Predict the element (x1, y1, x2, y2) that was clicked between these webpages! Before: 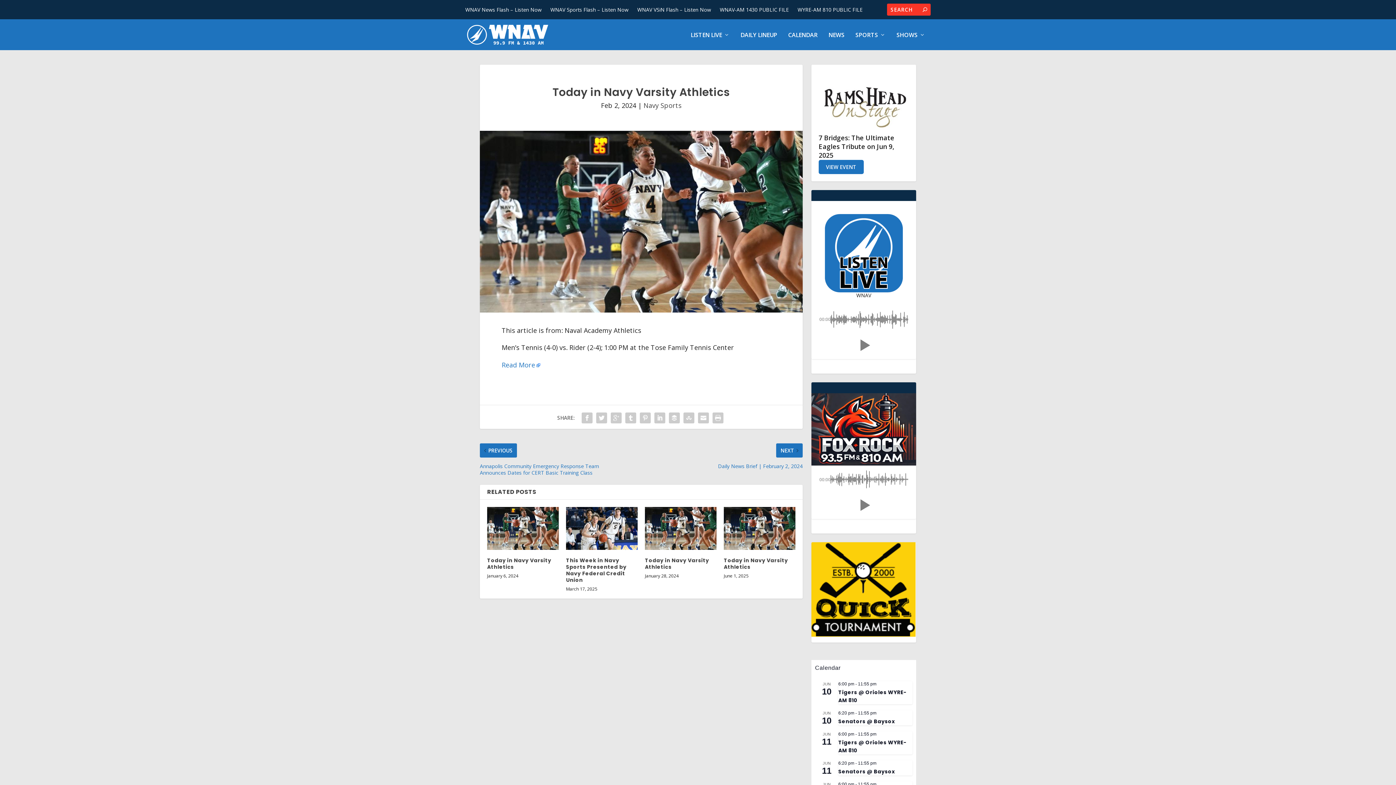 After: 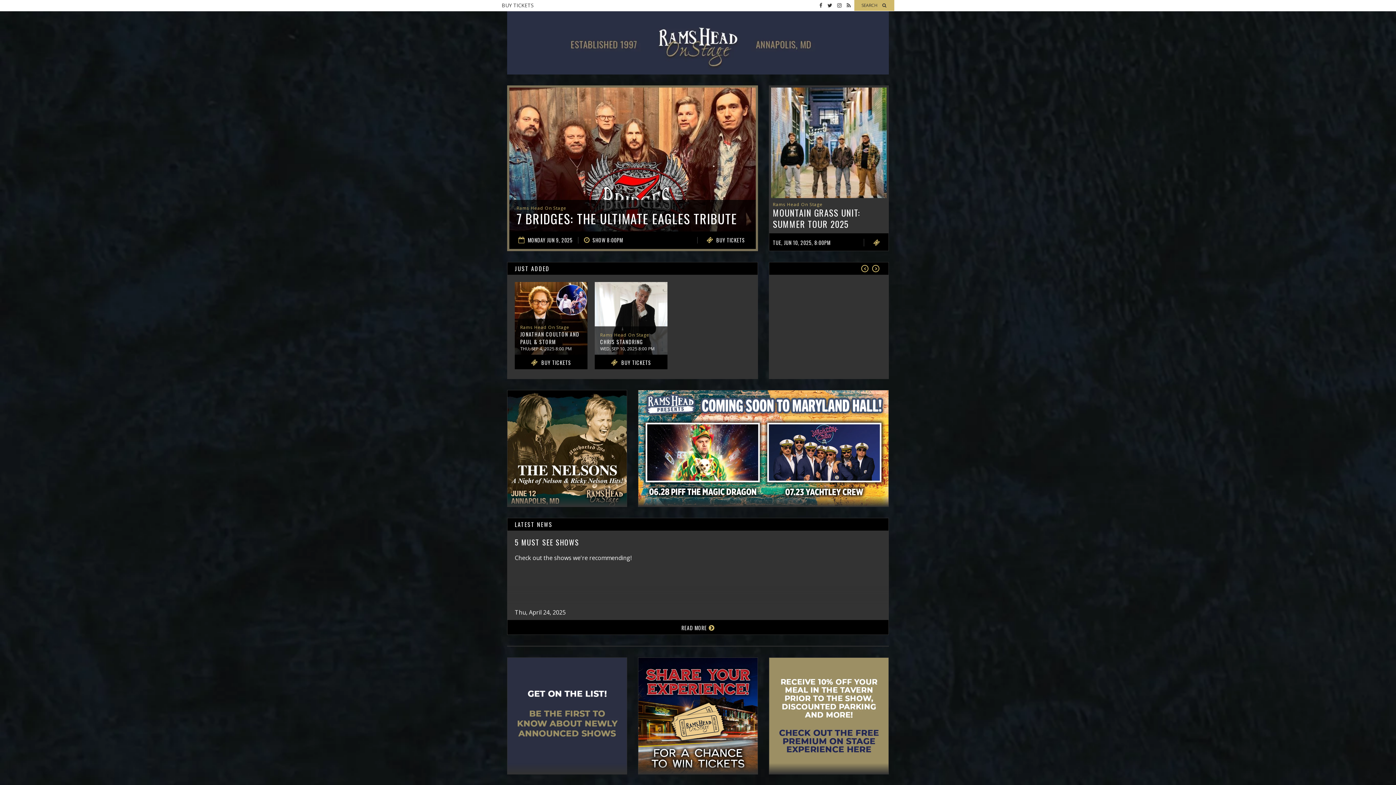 Action: bbox: (818, 126, 909, 133)